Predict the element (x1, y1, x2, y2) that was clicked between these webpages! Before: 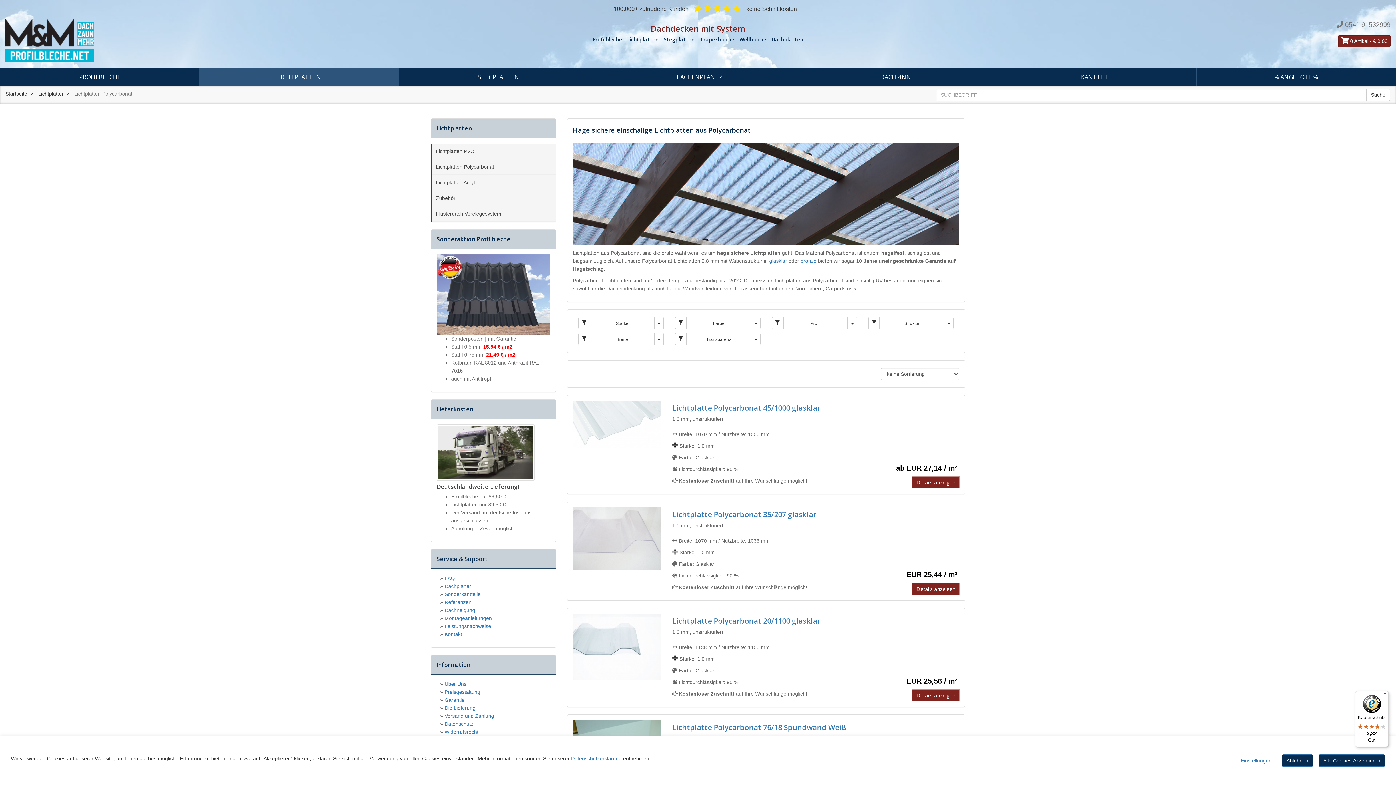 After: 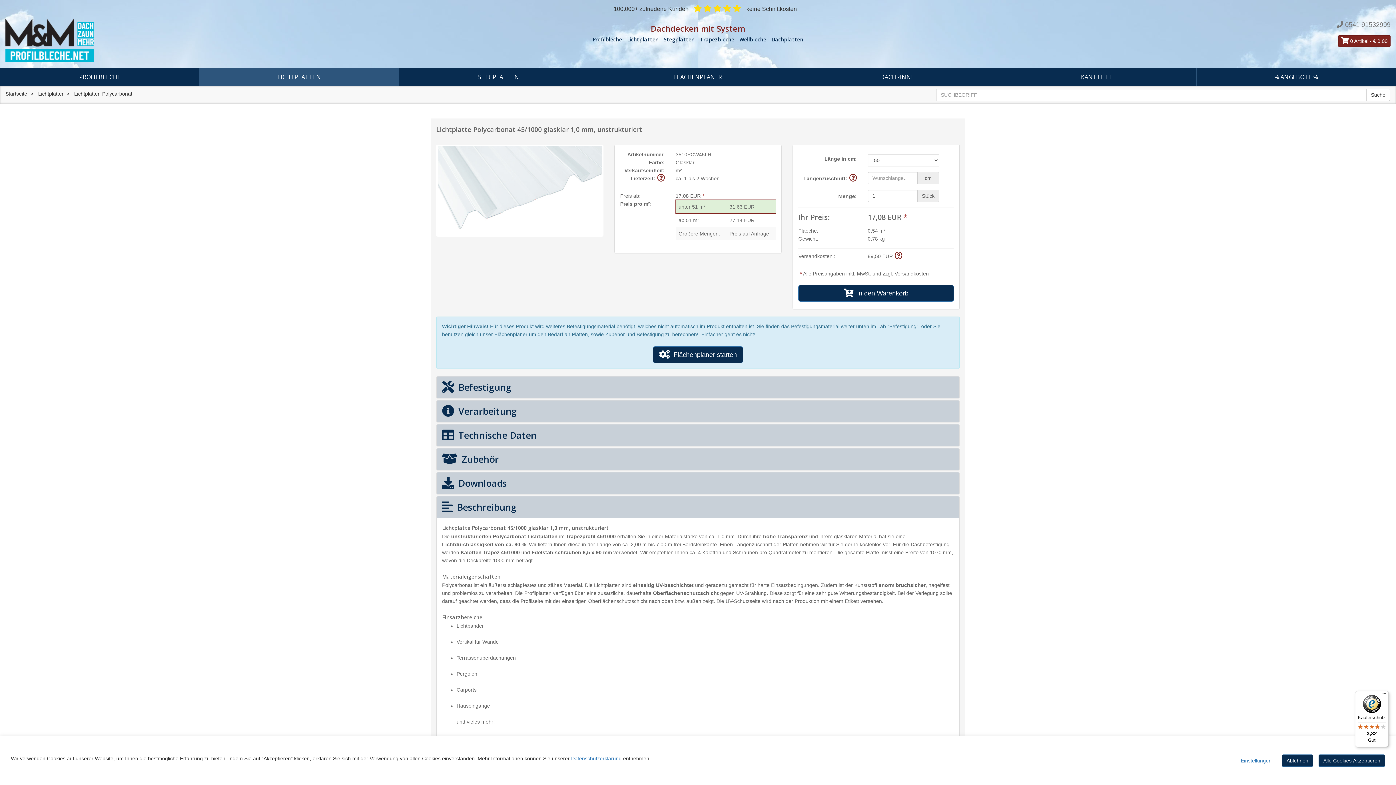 Action: bbox: (573, 401, 661, 448)